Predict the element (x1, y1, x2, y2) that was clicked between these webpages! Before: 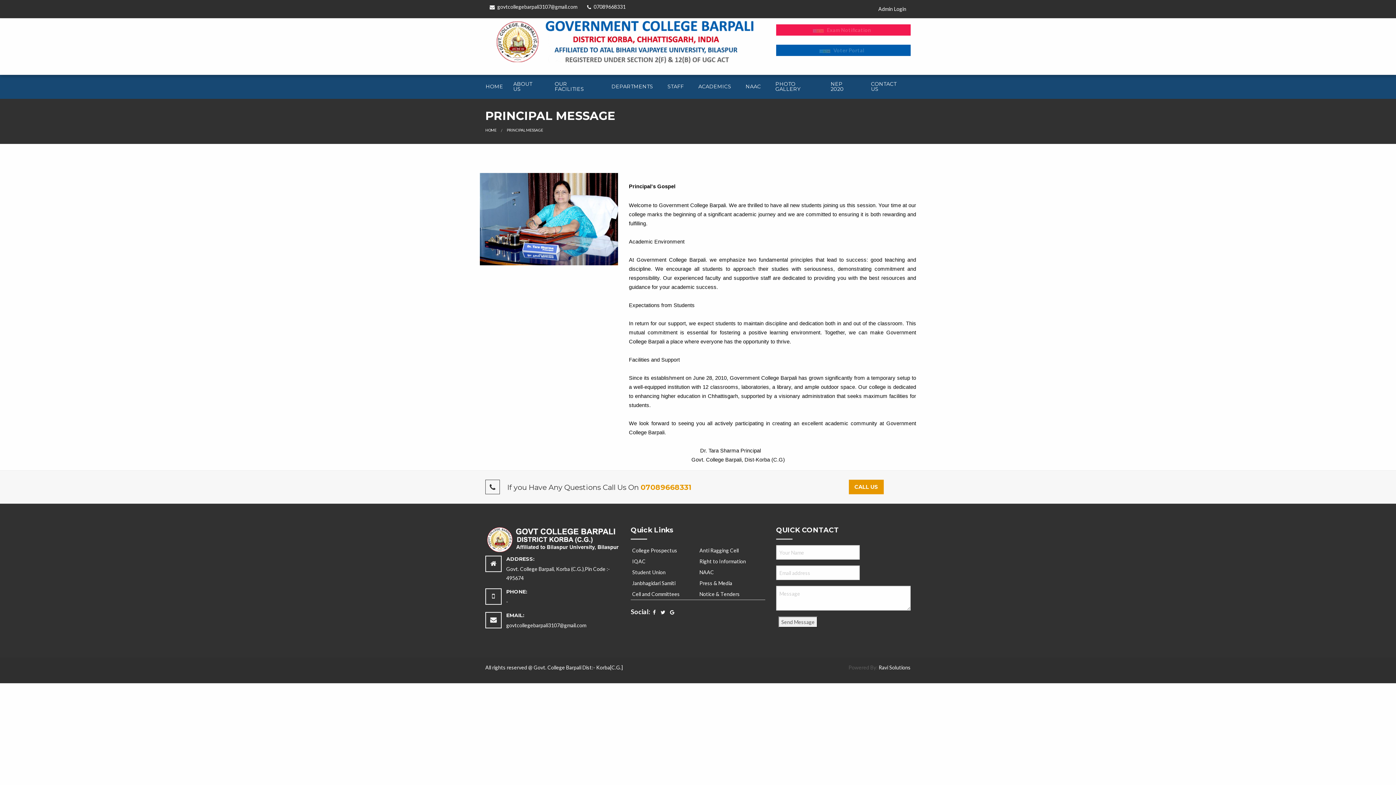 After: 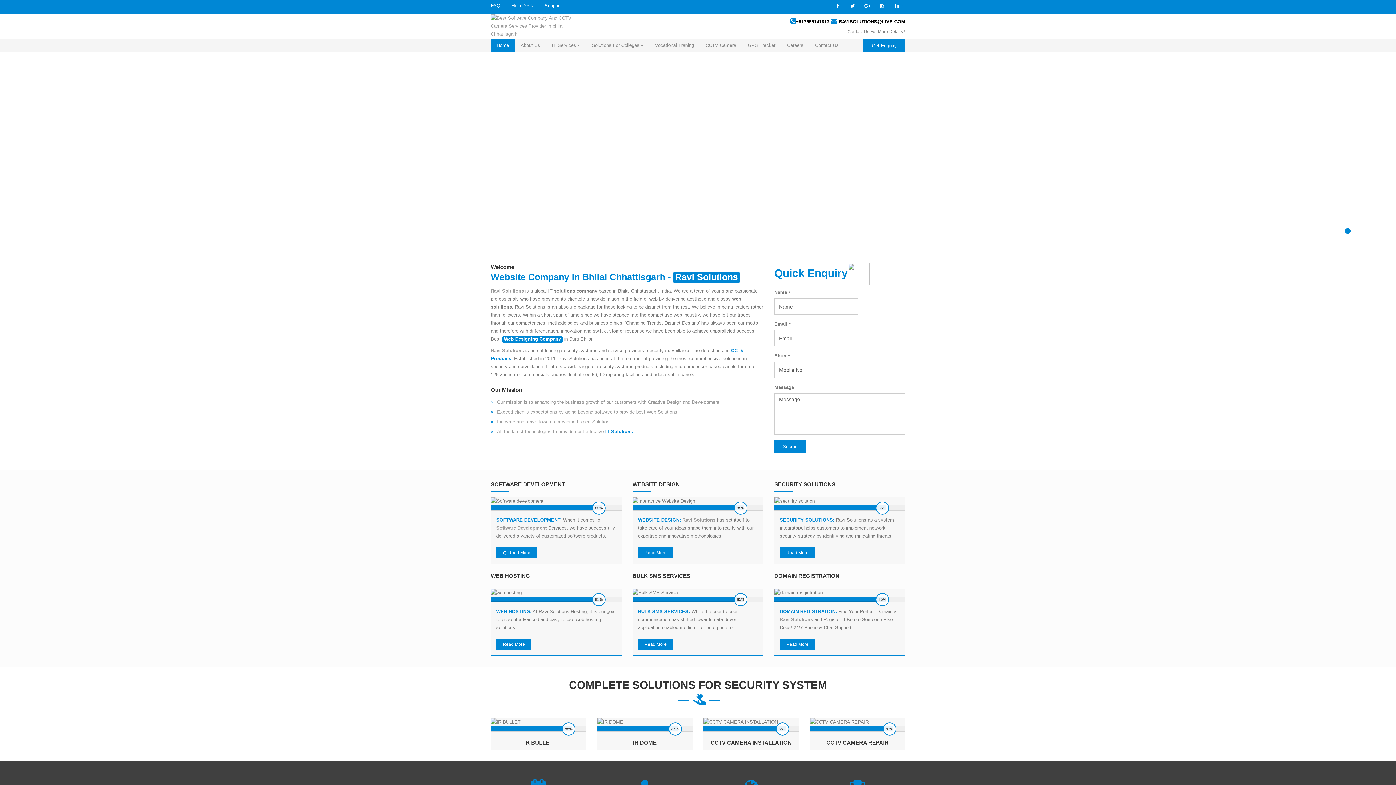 Action: label: Ravi Solutions bbox: (878, 664, 910, 670)